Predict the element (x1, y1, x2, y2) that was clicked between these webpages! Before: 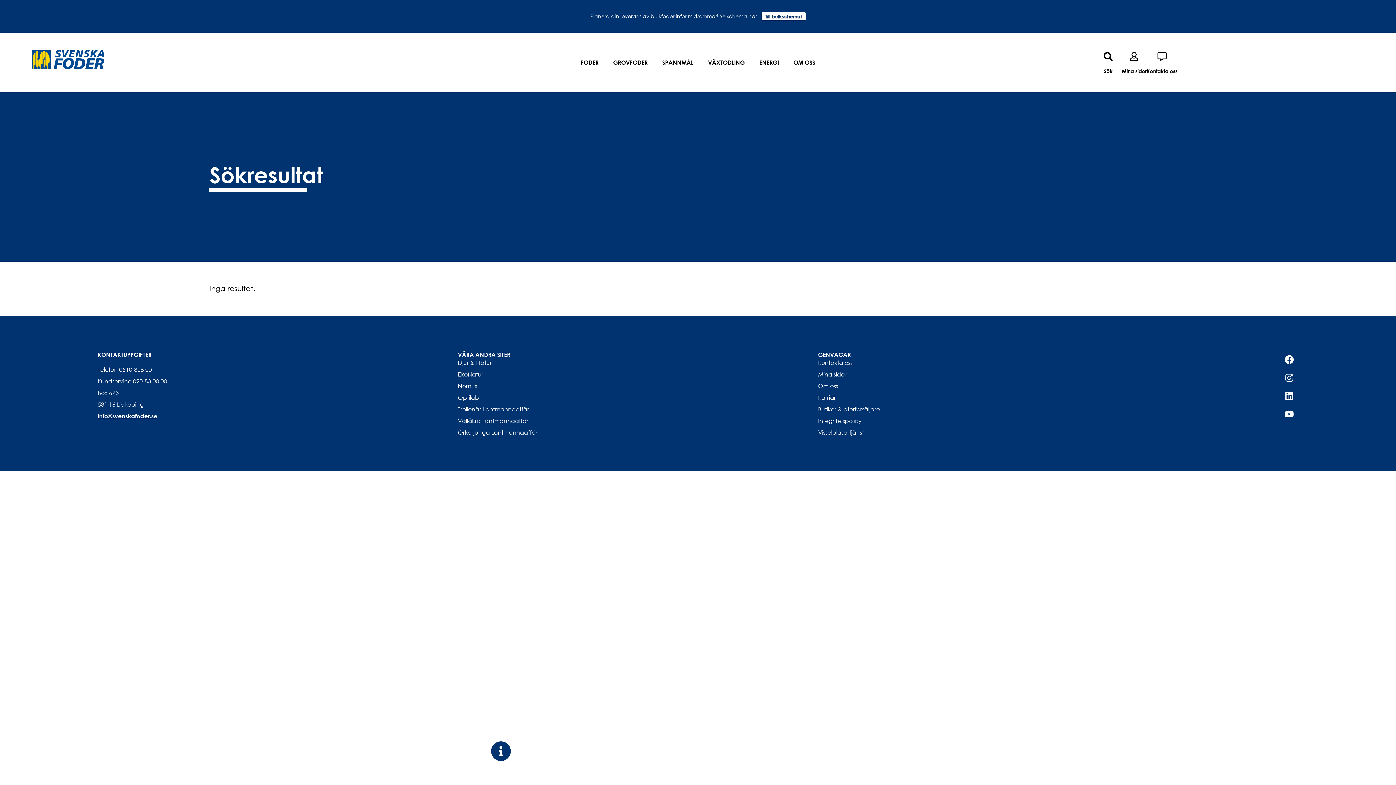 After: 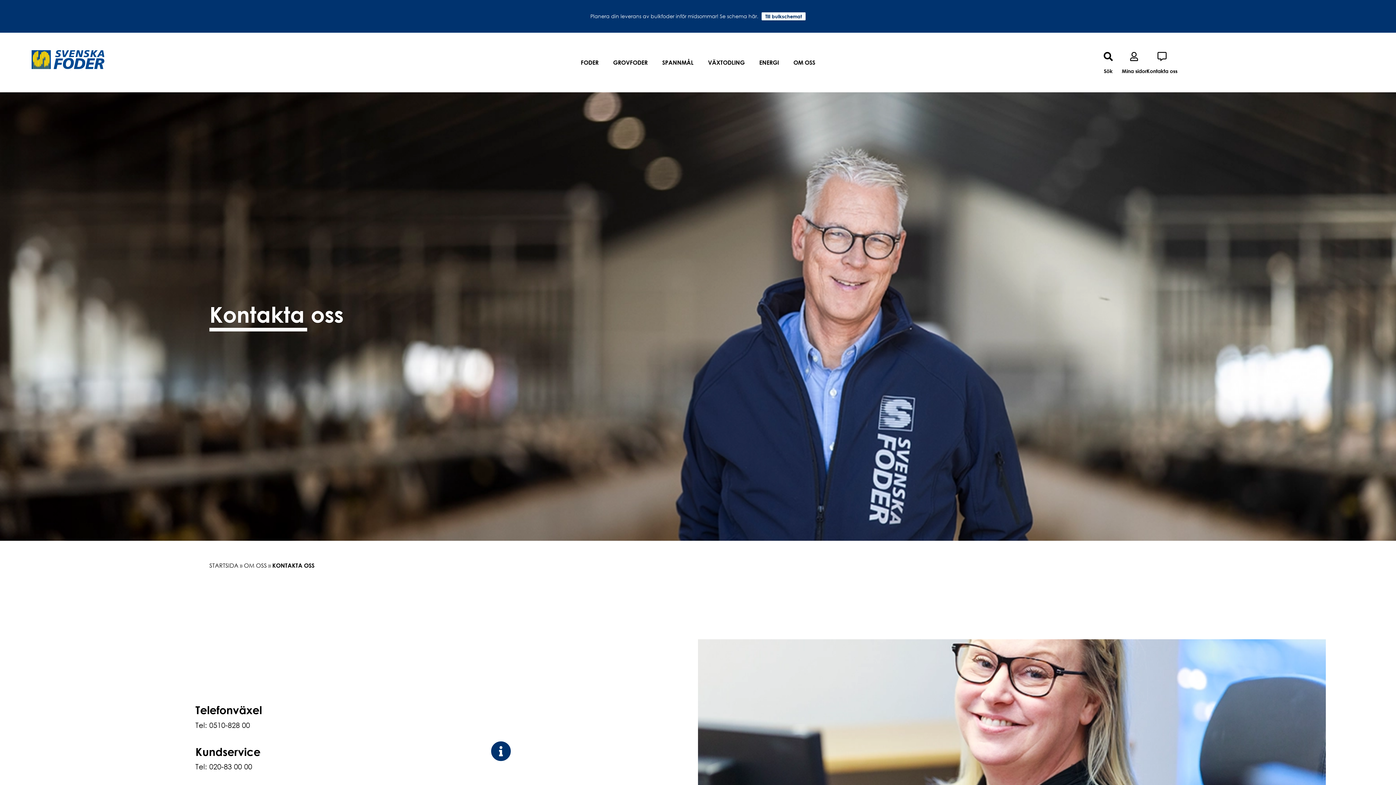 Action: label: Kontakta oss bbox: (1146, 68, 1177, 74)